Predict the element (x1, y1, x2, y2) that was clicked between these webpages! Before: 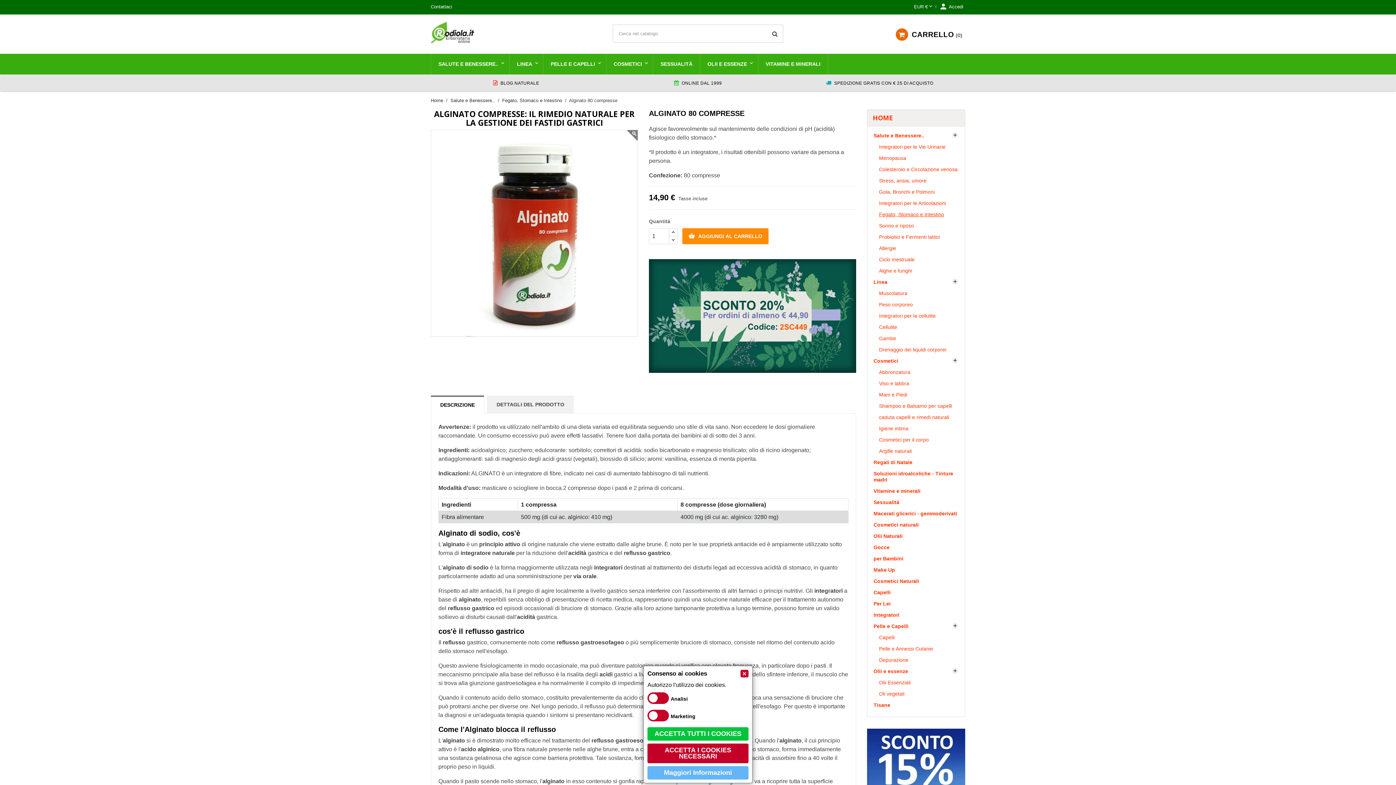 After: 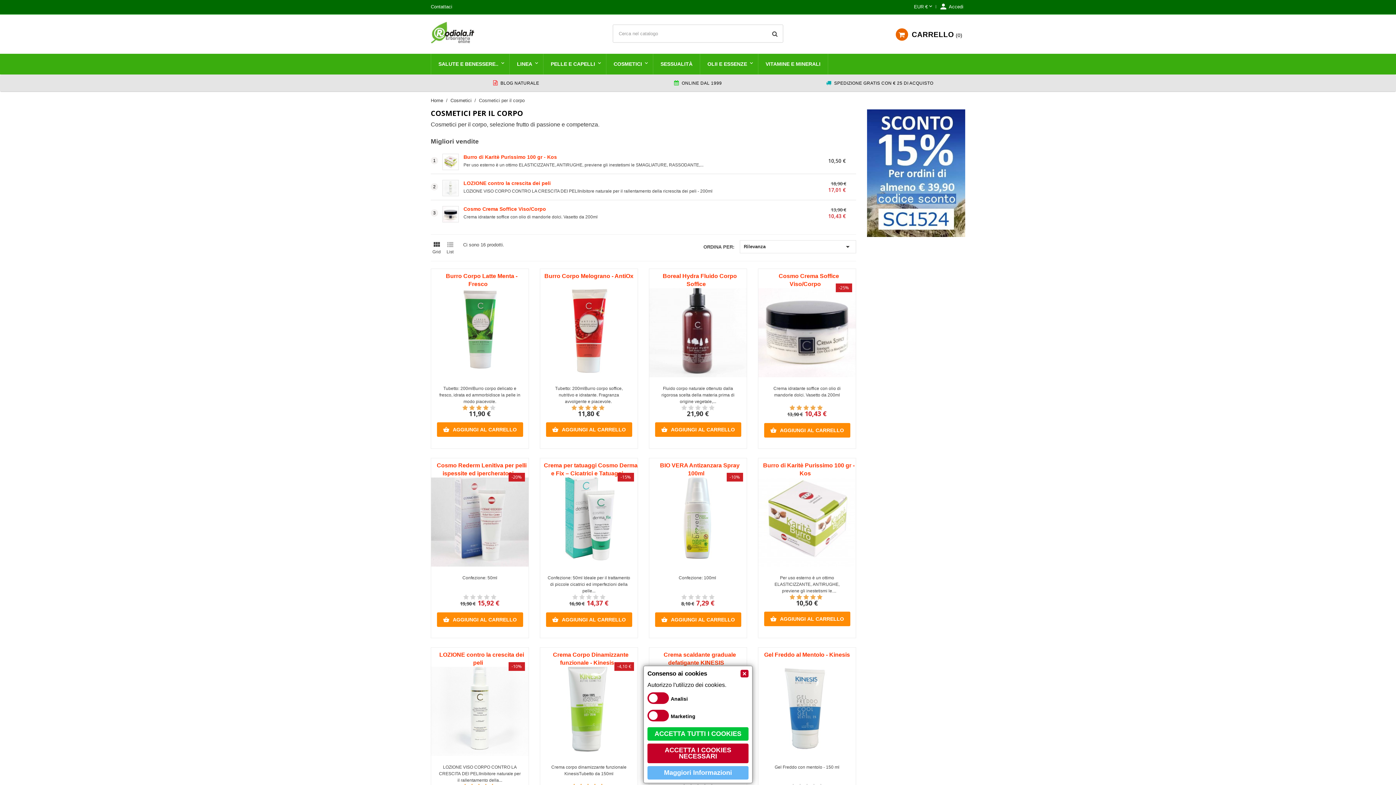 Action: label: Cosmetici per il corpo bbox: (879, 434, 929, 445)